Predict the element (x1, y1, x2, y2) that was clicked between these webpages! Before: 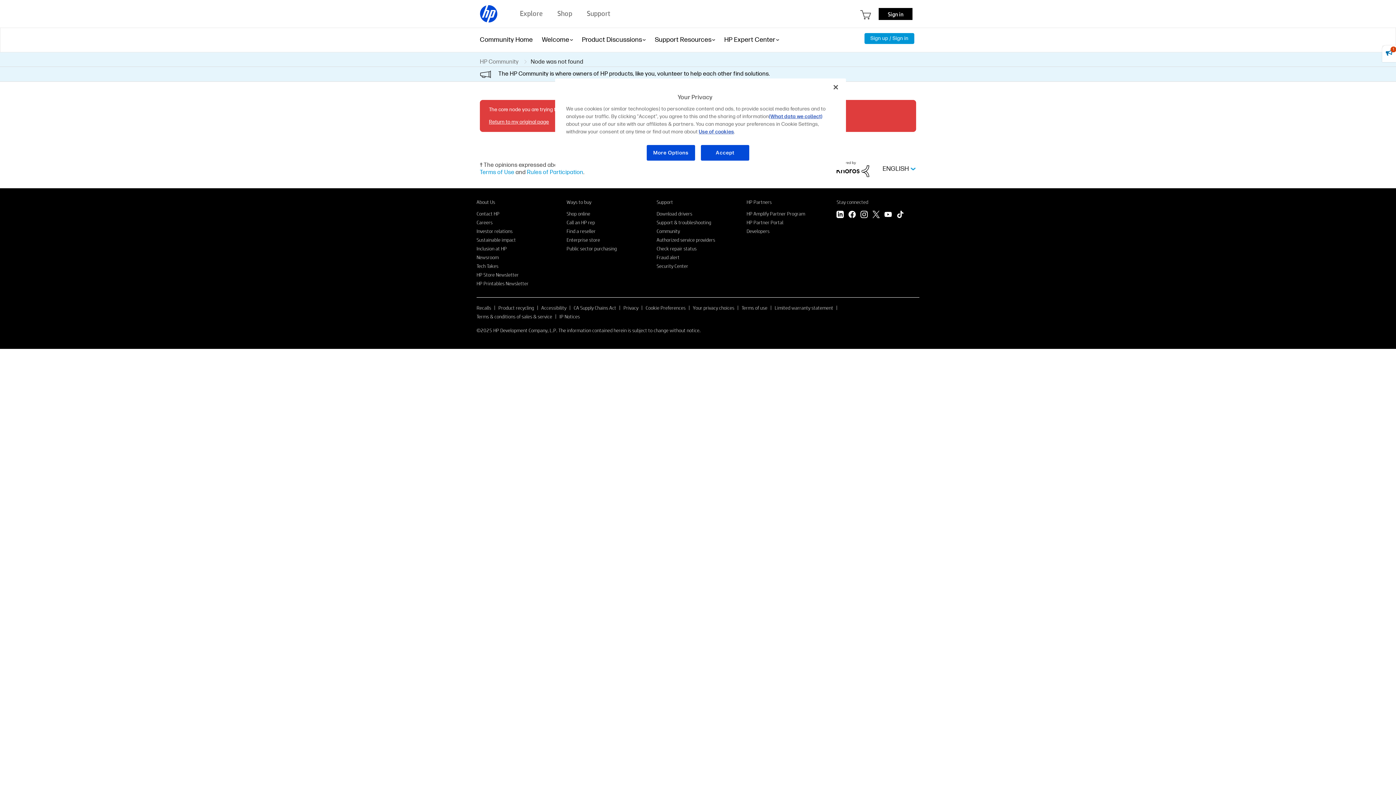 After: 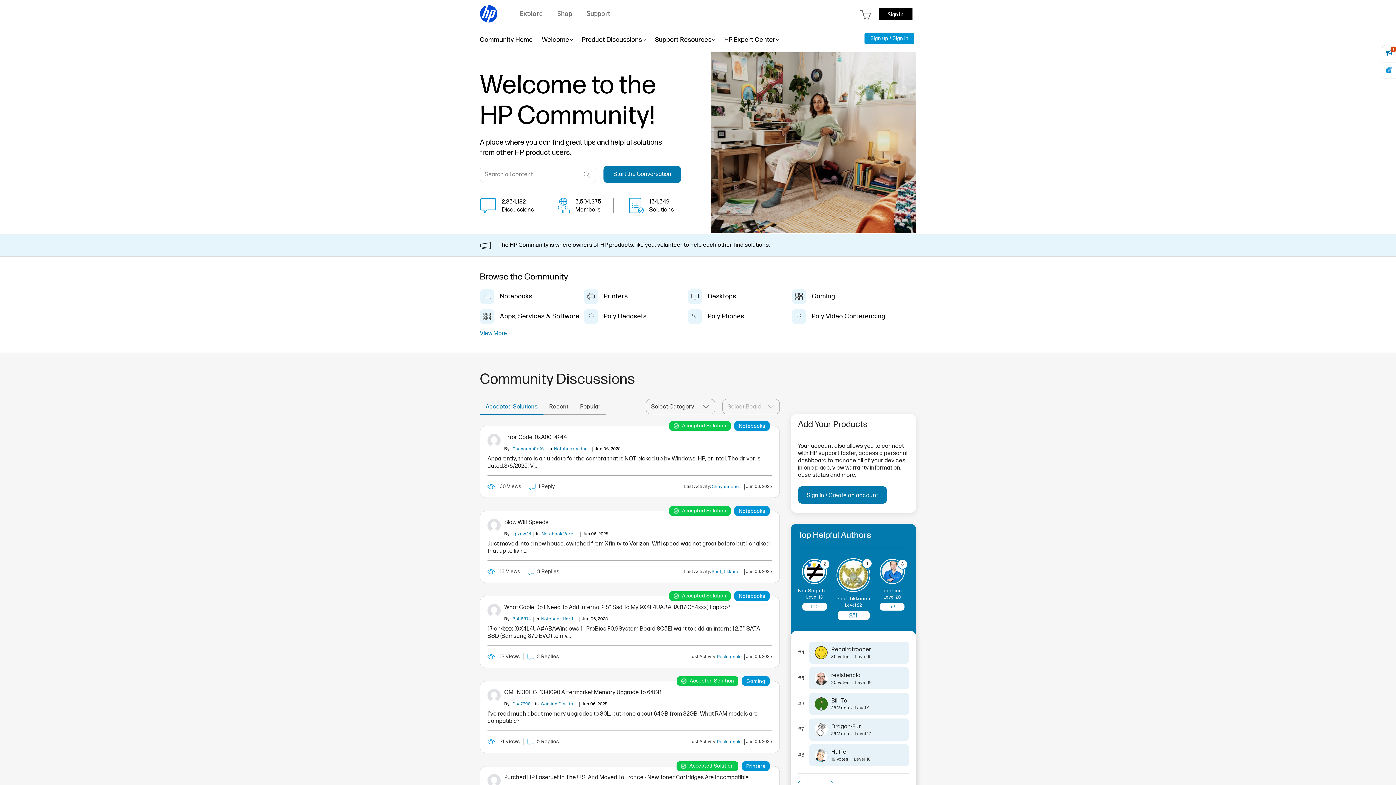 Action: label: Community Home bbox: (480, 27, 532, 52)